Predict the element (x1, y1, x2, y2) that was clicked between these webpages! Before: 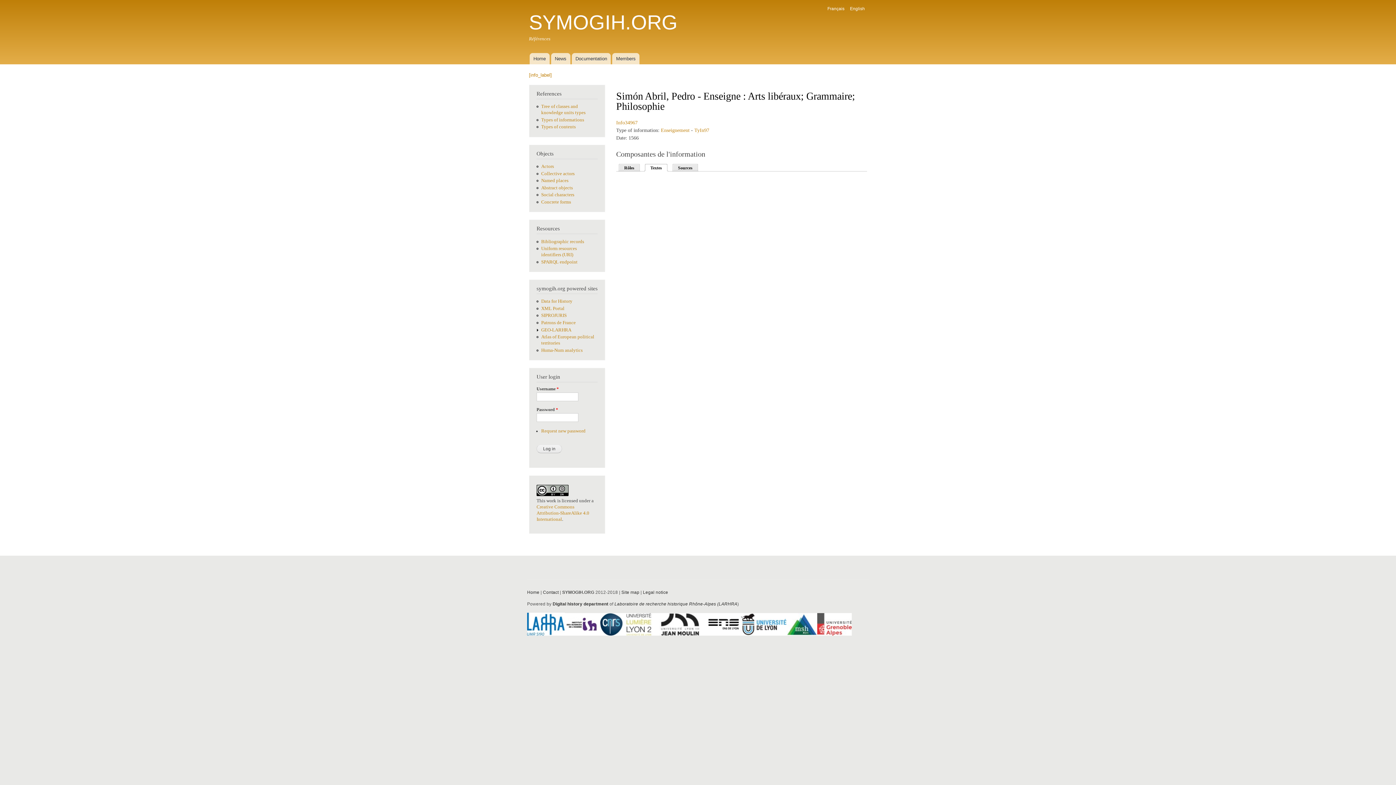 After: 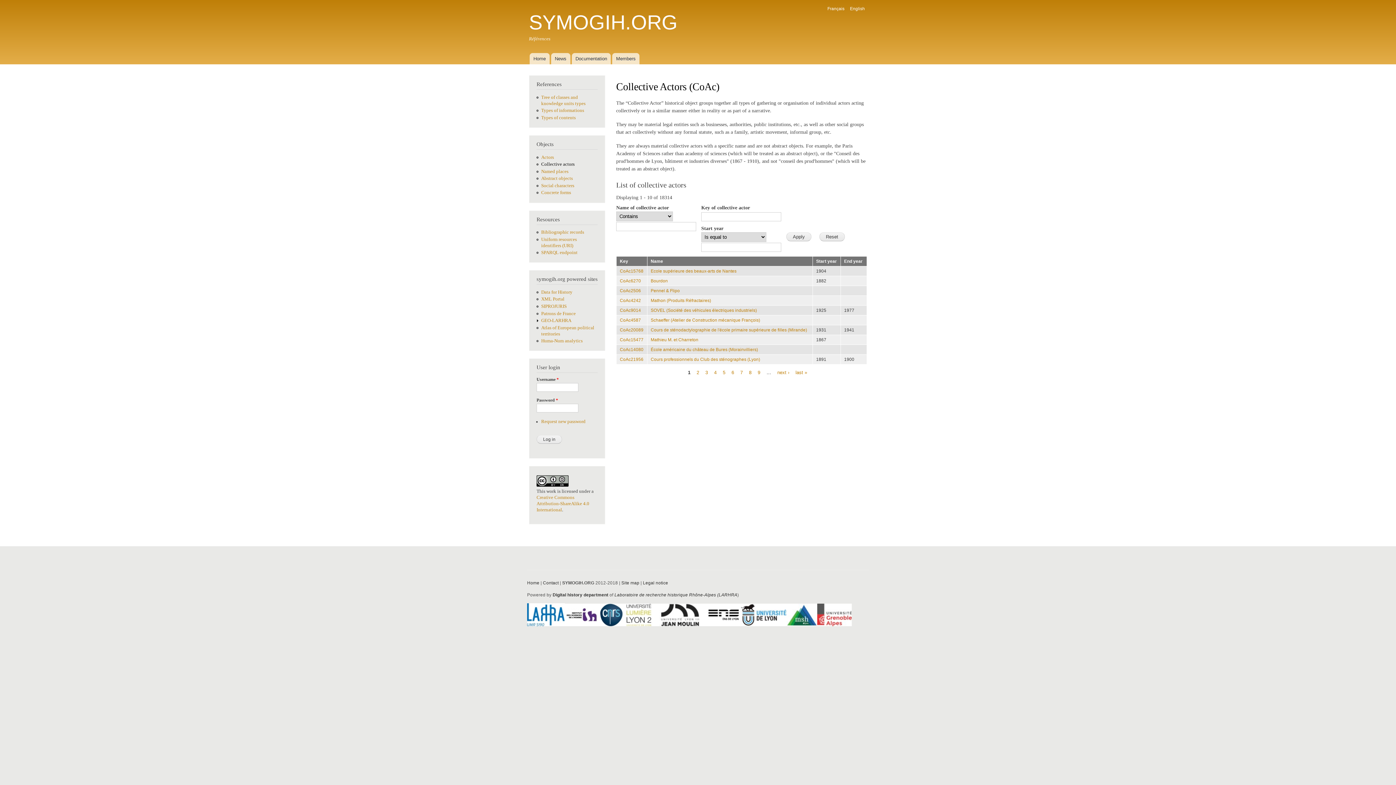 Action: bbox: (541, 171, 574, 176) label: Collective actors